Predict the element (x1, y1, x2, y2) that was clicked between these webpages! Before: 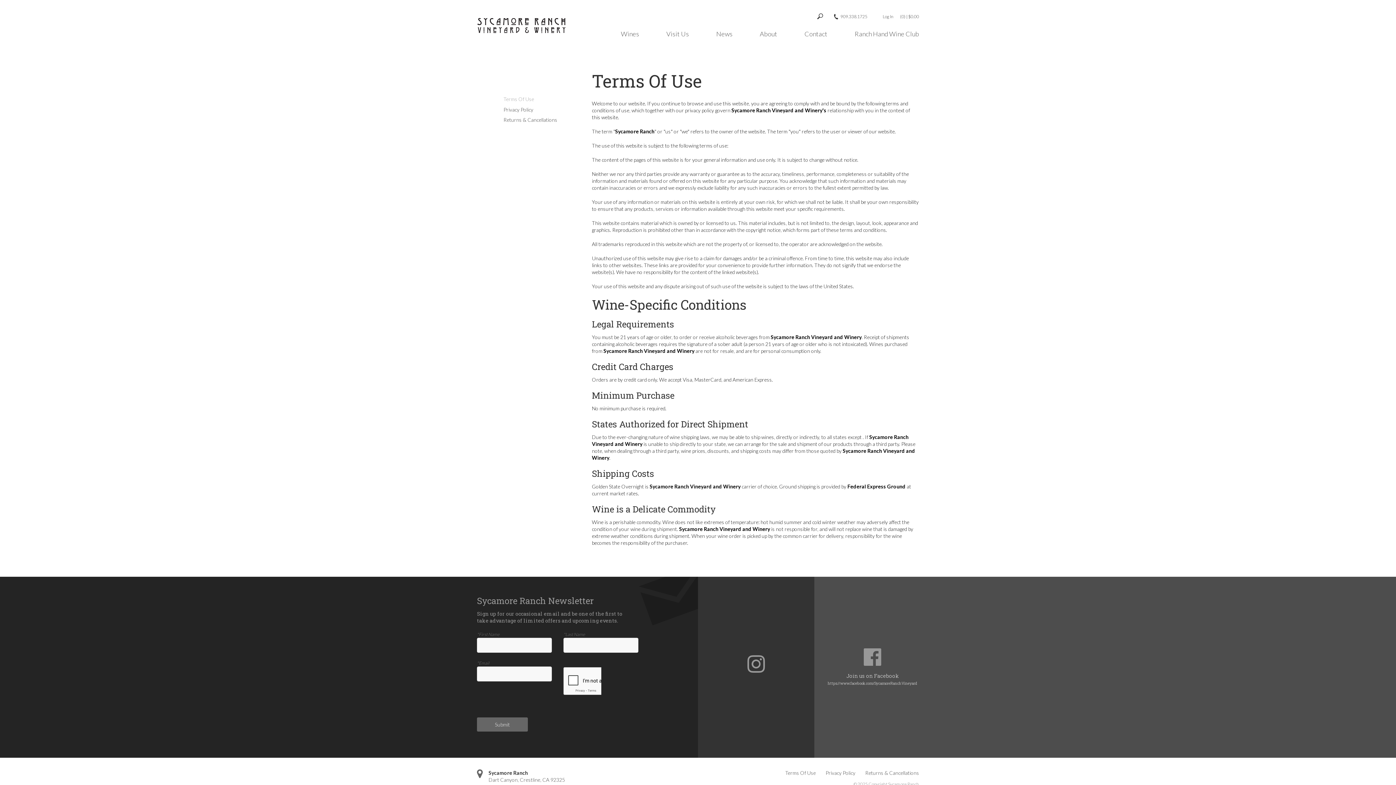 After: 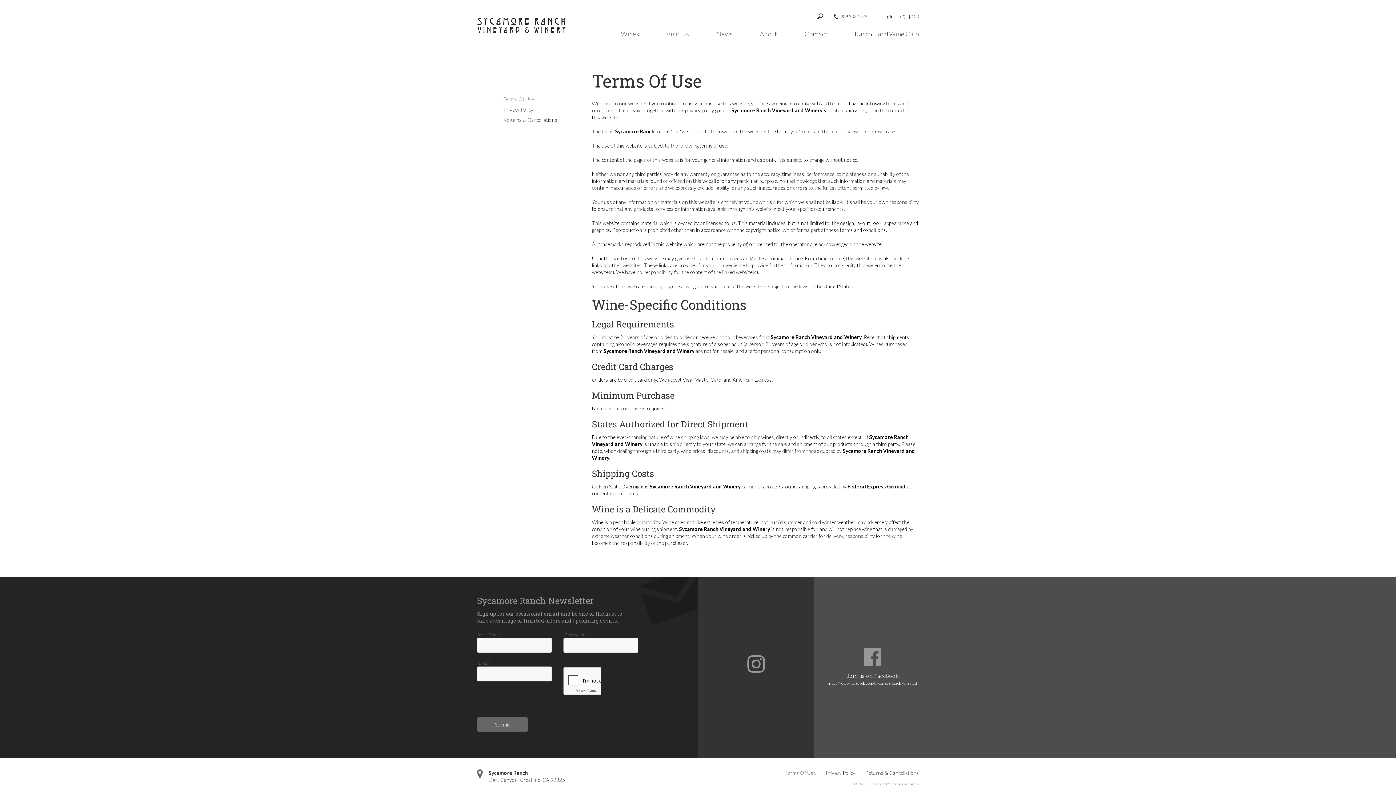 Action: bbox: (781, 769, 820, 776) label: Terms Of Use